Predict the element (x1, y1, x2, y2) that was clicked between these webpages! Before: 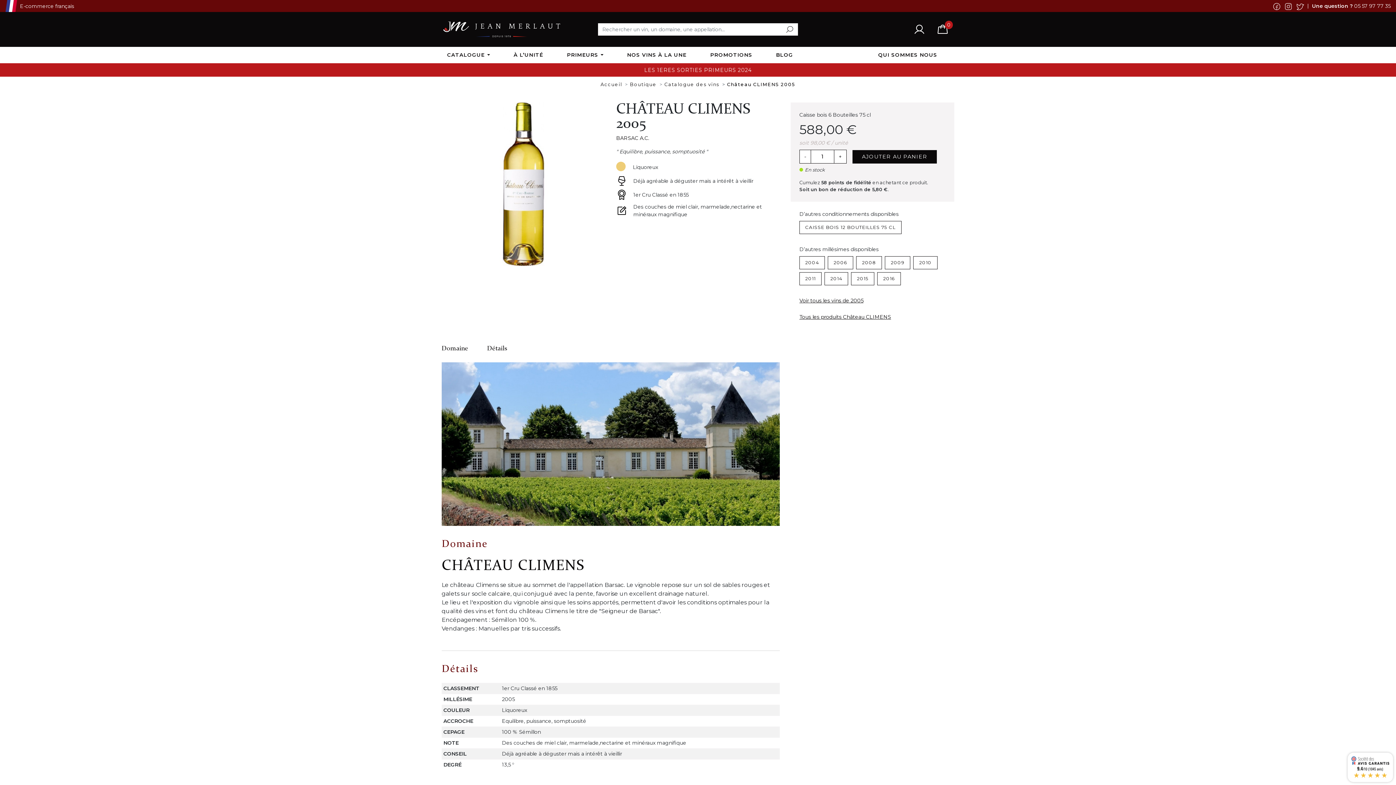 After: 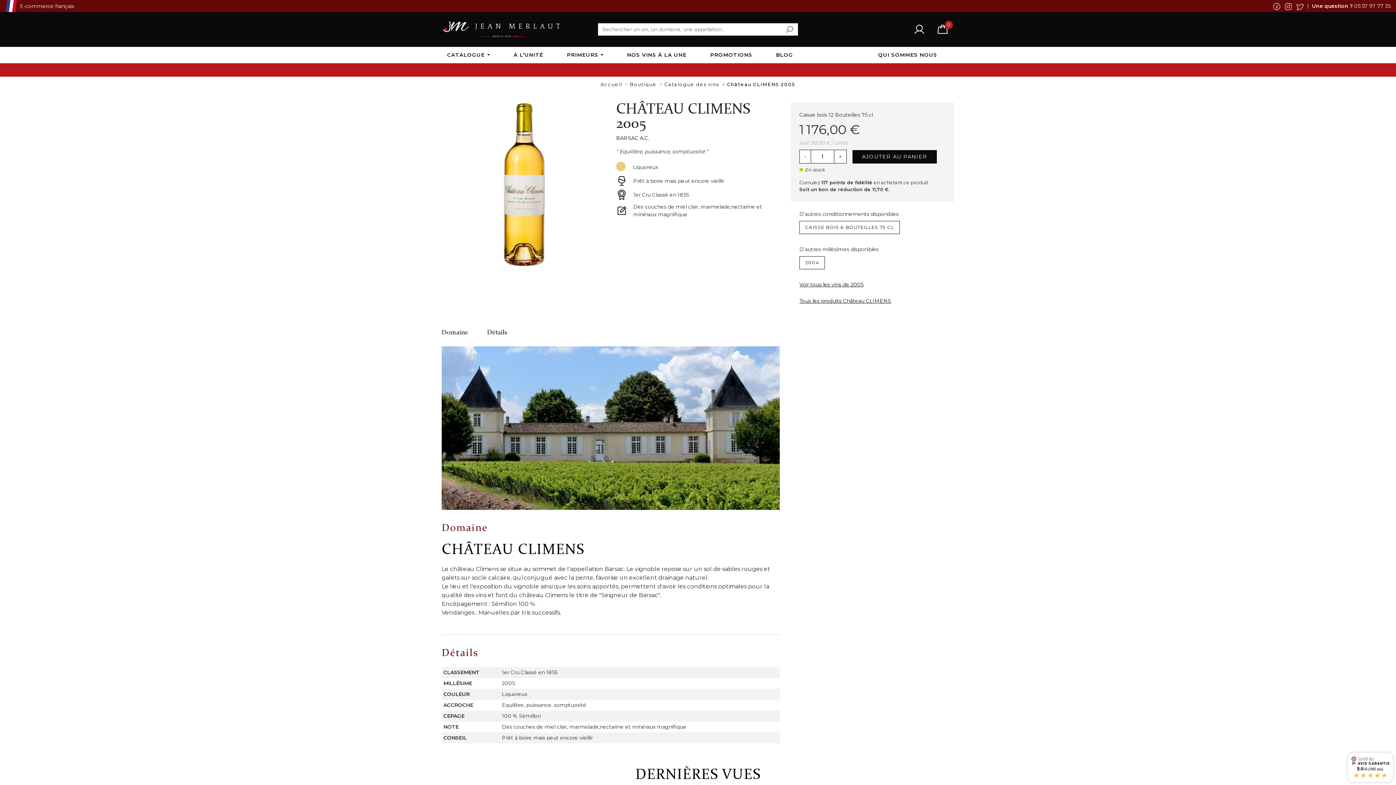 Action: label: CAISSE BOIS 12 BOUTEILLES 75 CL bbox: (799, 221, 901, 234)